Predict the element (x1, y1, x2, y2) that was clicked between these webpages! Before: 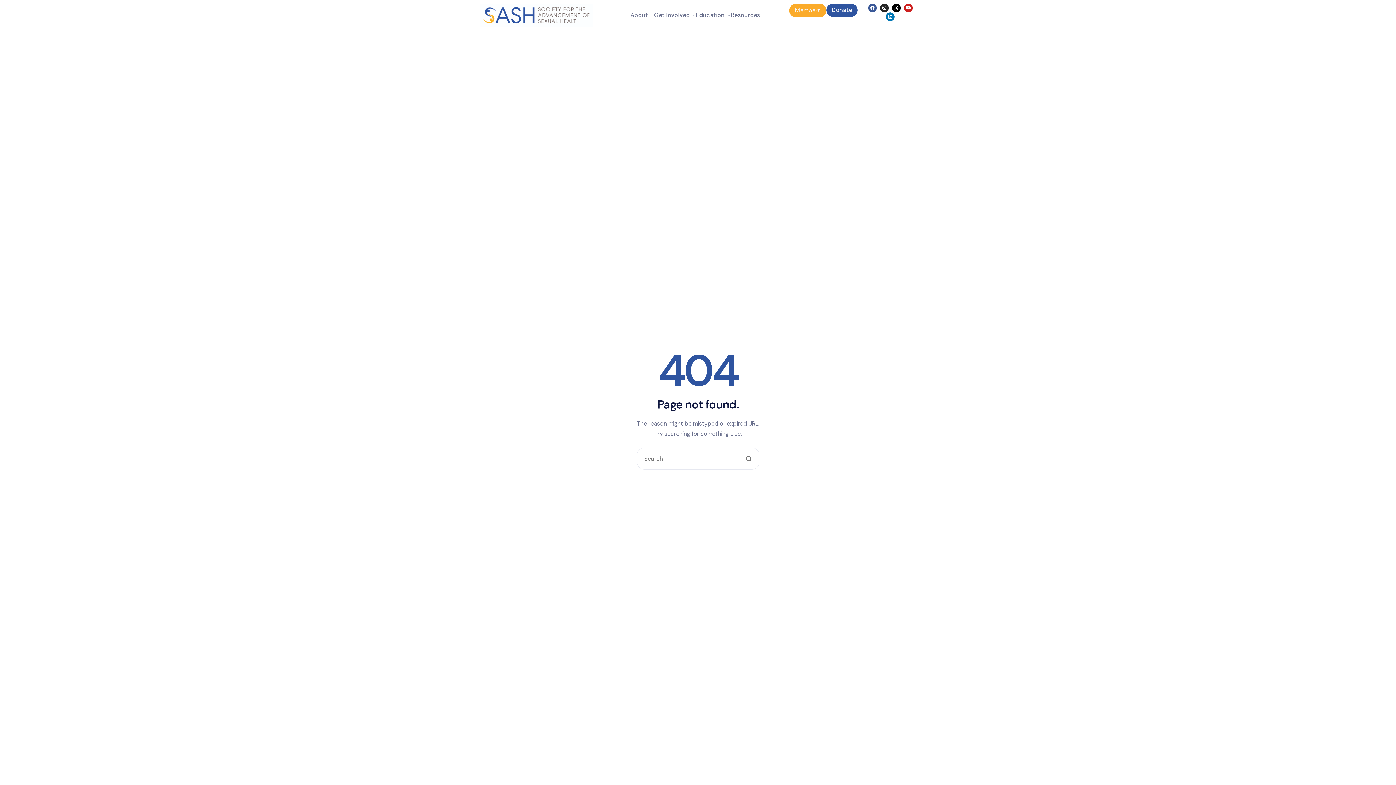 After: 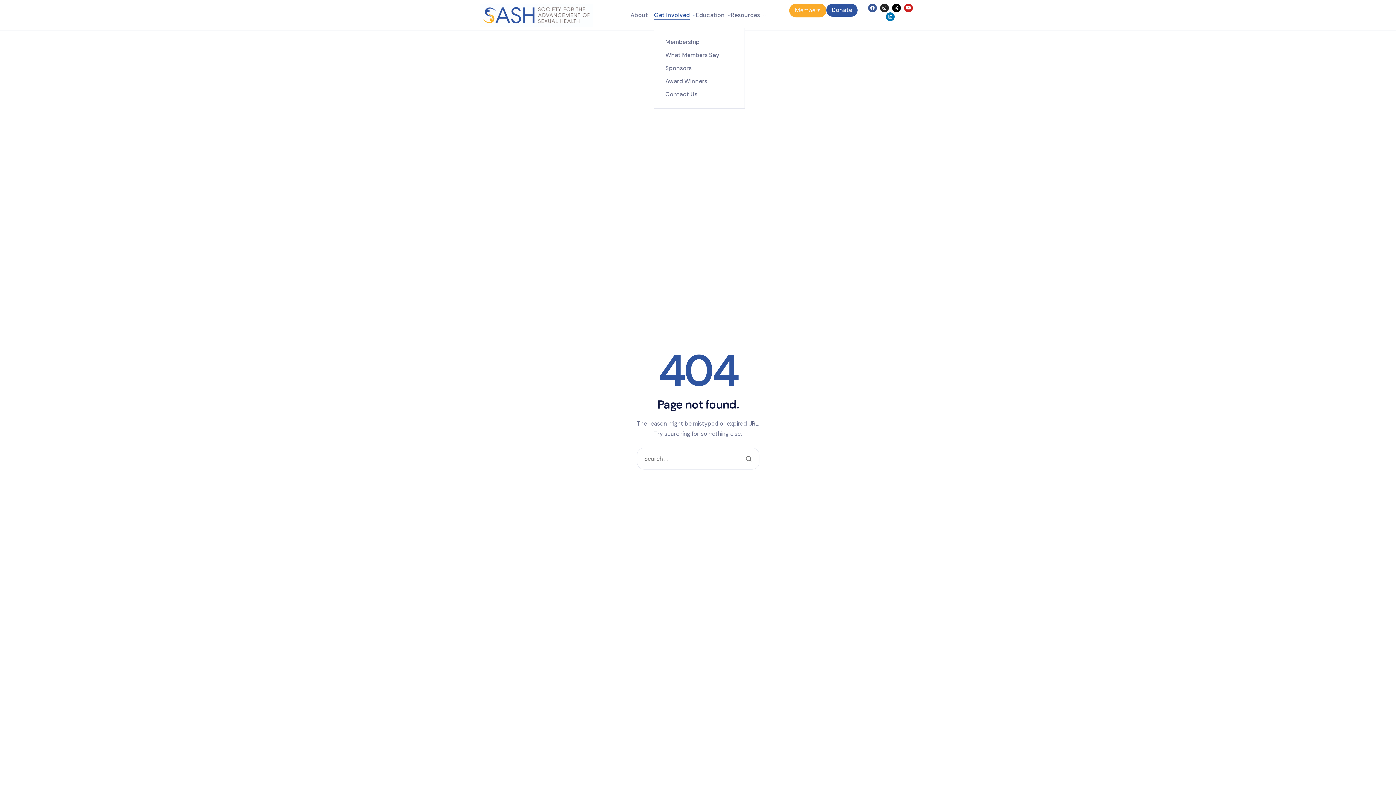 Action: label: Get Involved bbox: (654, 12, 696, 18)